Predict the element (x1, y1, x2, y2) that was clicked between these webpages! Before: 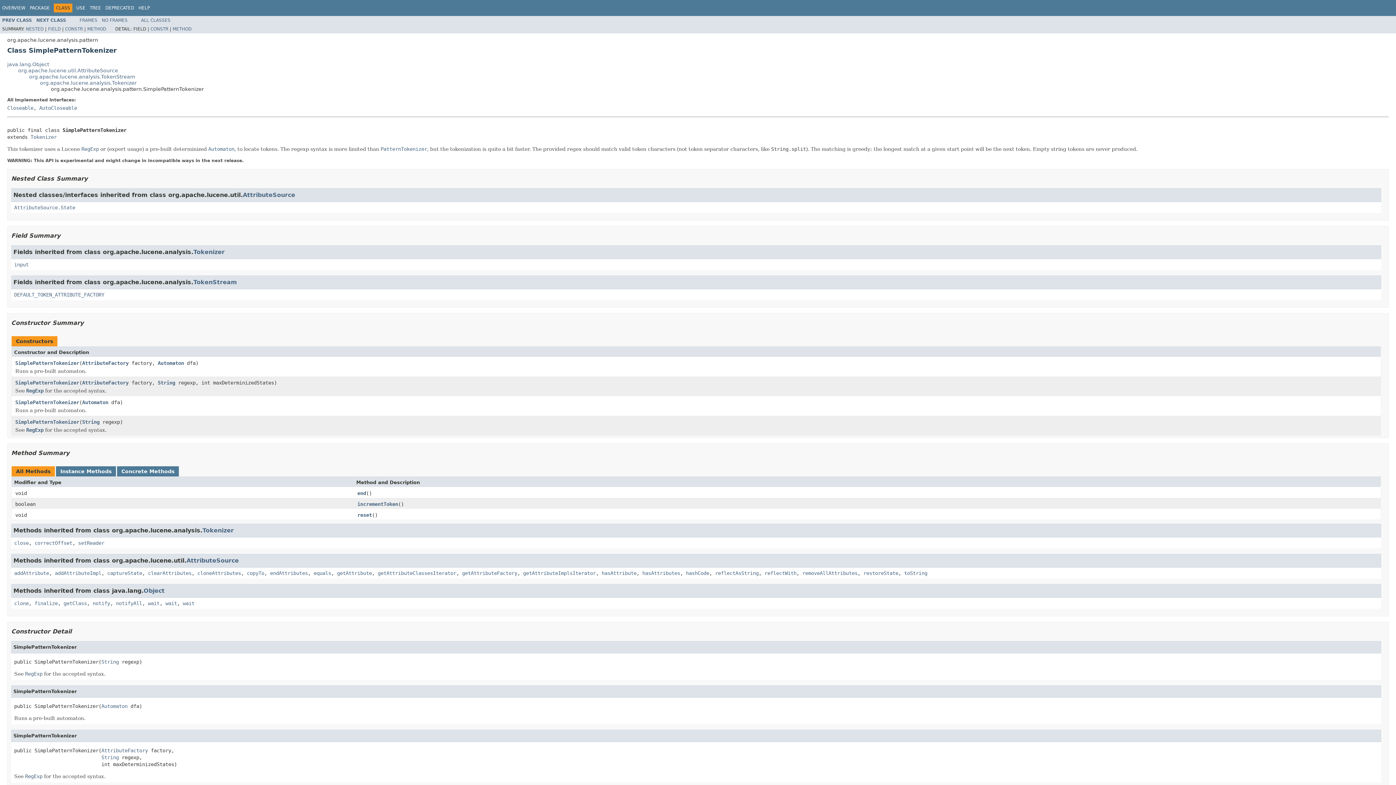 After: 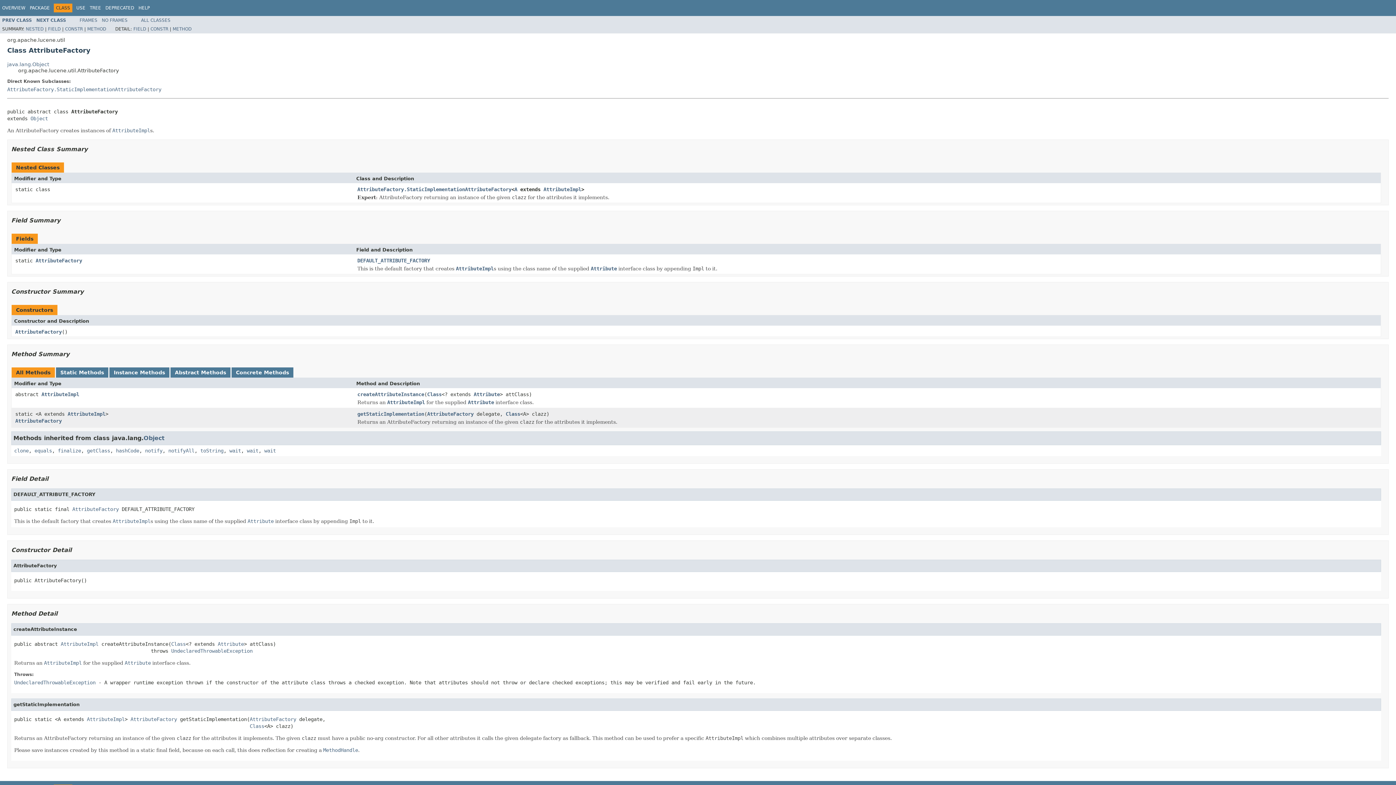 Action: bbox: (82, 379, 128, 385) label: AttributeFactory